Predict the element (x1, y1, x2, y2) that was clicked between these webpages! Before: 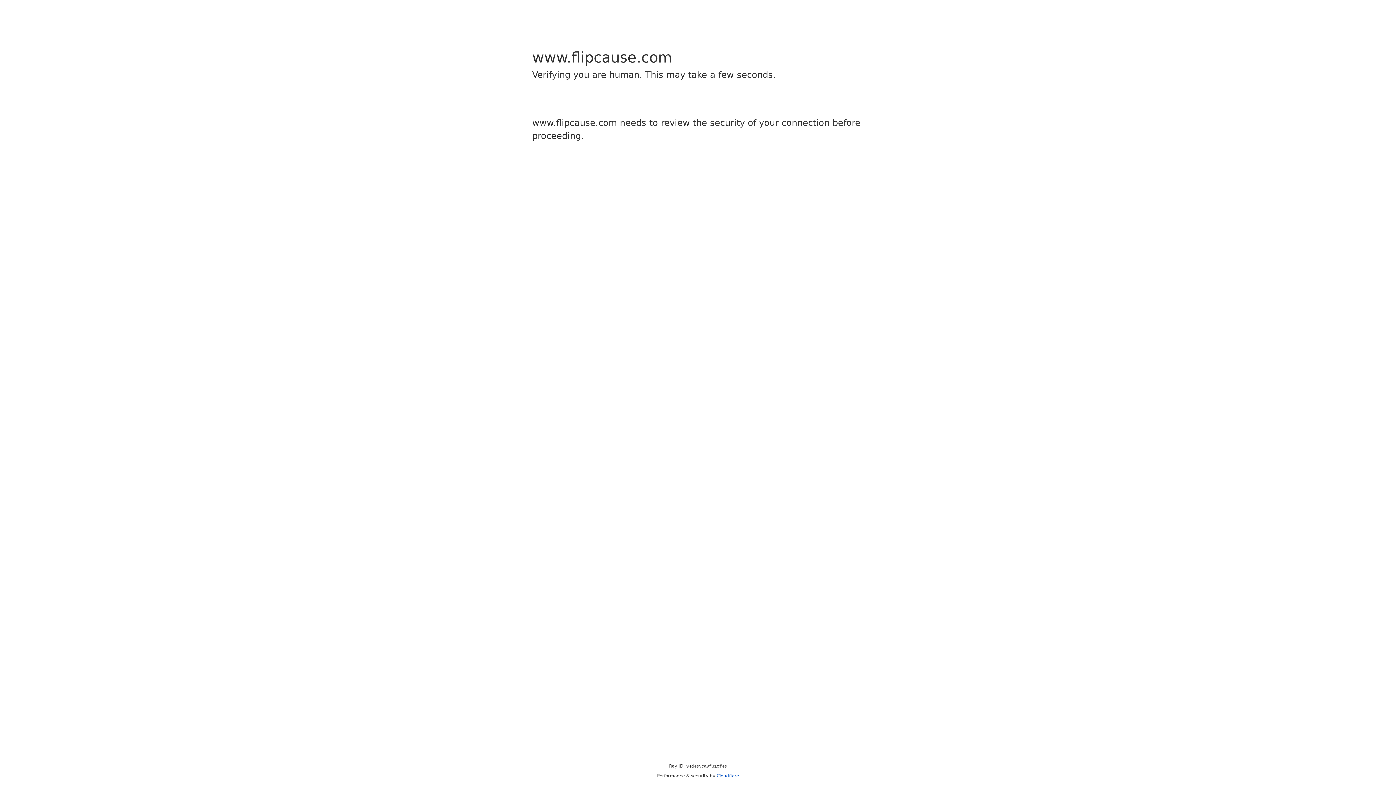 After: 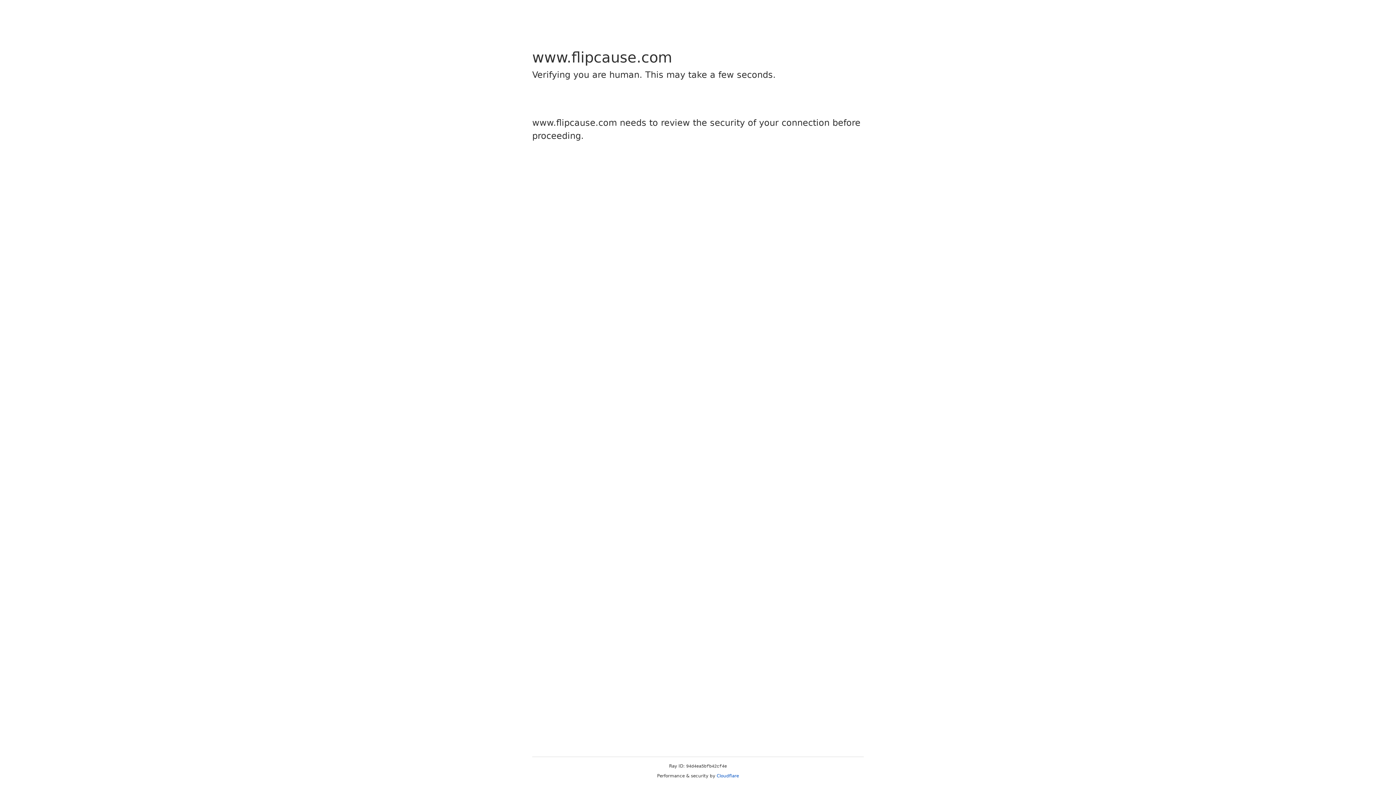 Action: bbox: (716, 773, 739, 778) label: Cloudflare